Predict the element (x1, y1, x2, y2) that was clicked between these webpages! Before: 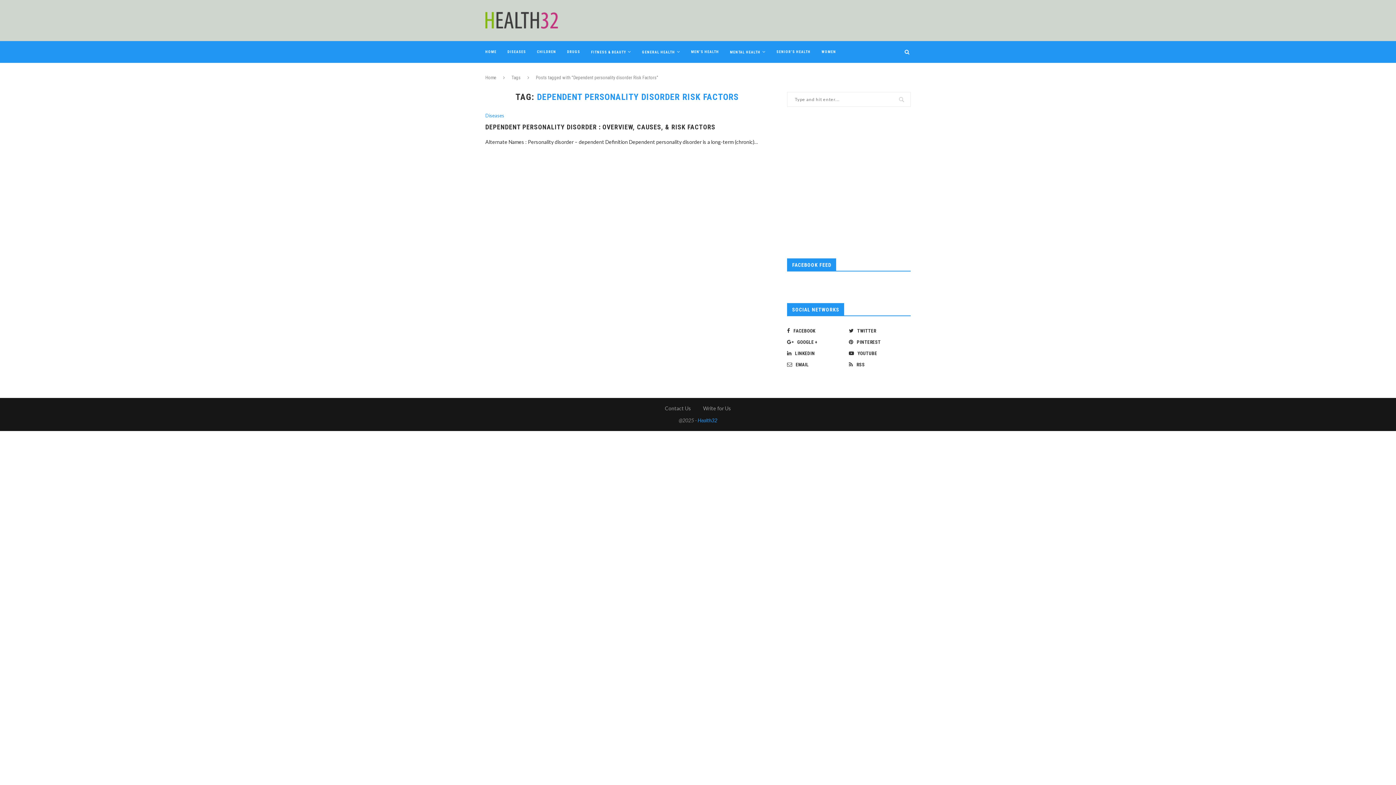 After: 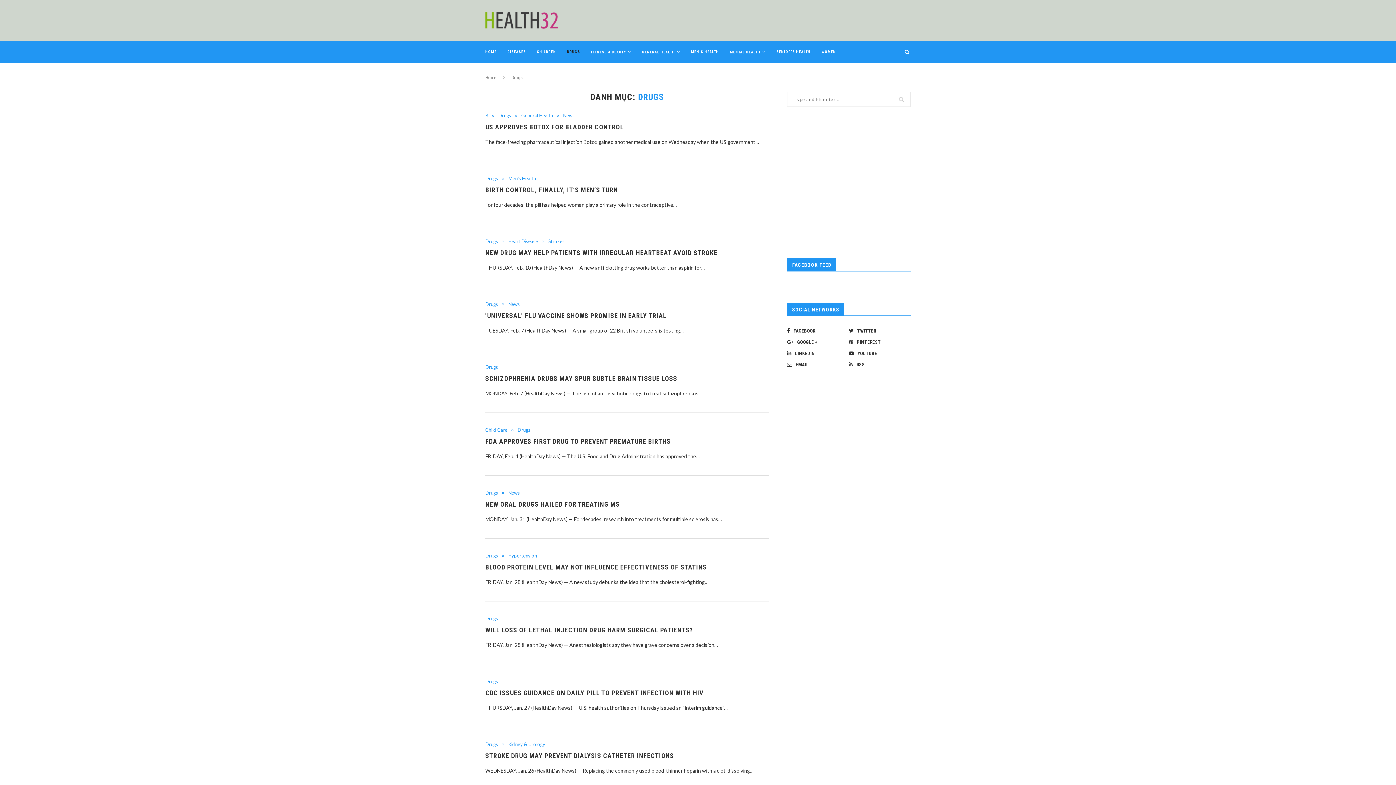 Action: bbox: (567, 41, 580, 62) label: DRUGS